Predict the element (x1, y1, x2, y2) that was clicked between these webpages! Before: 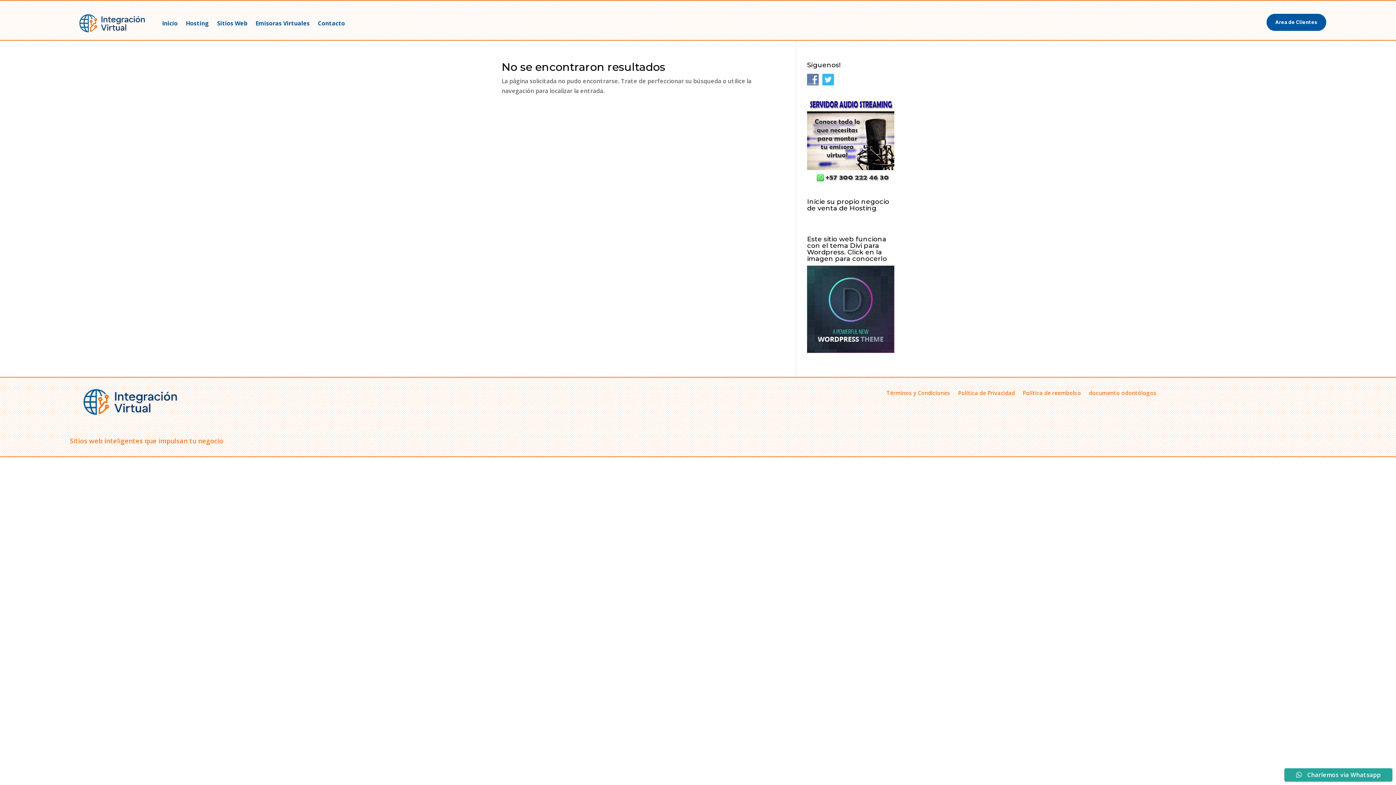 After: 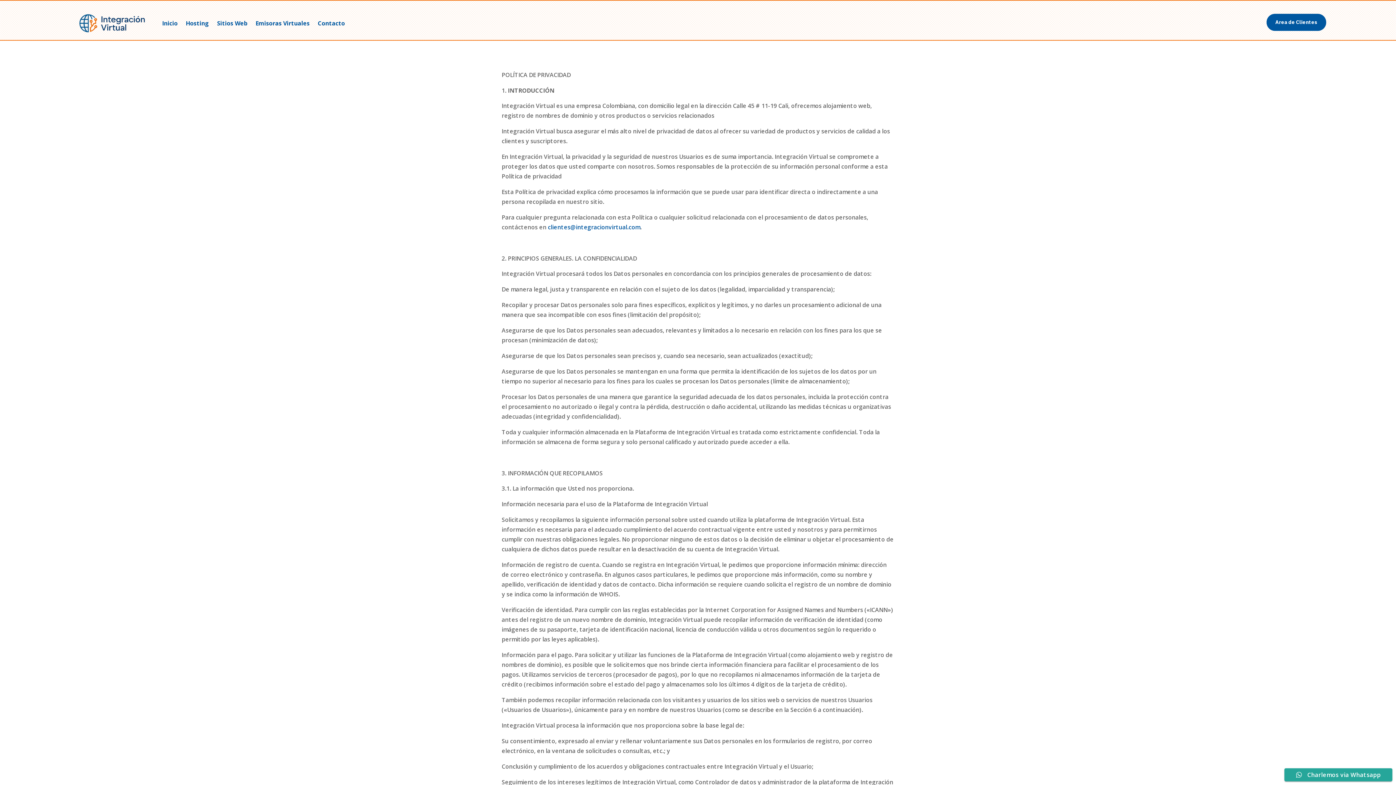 Action: bbox: (958, 387, 1015, 395) label: Política de Privacidad